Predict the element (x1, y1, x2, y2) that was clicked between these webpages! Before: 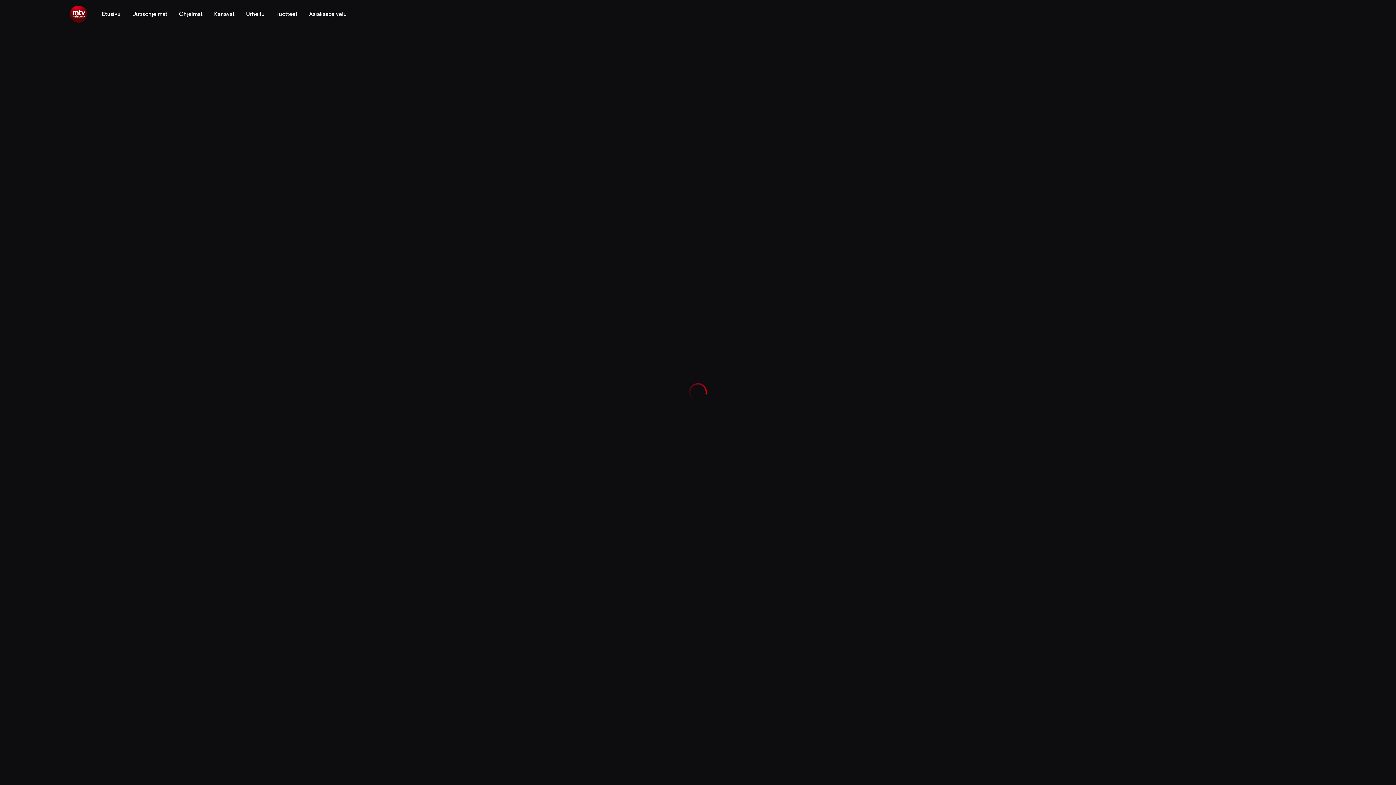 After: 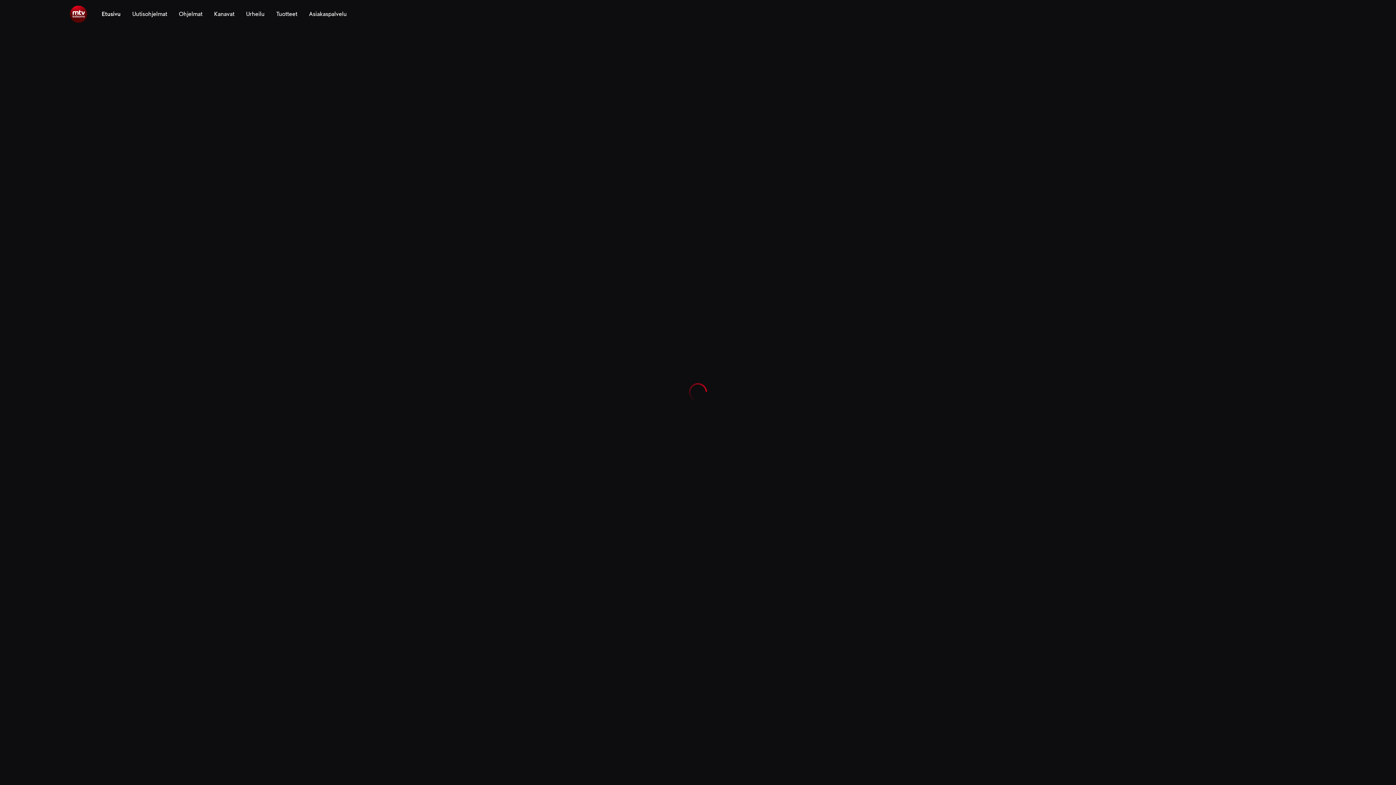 Action: bbox: (69, 5, 87, 22)